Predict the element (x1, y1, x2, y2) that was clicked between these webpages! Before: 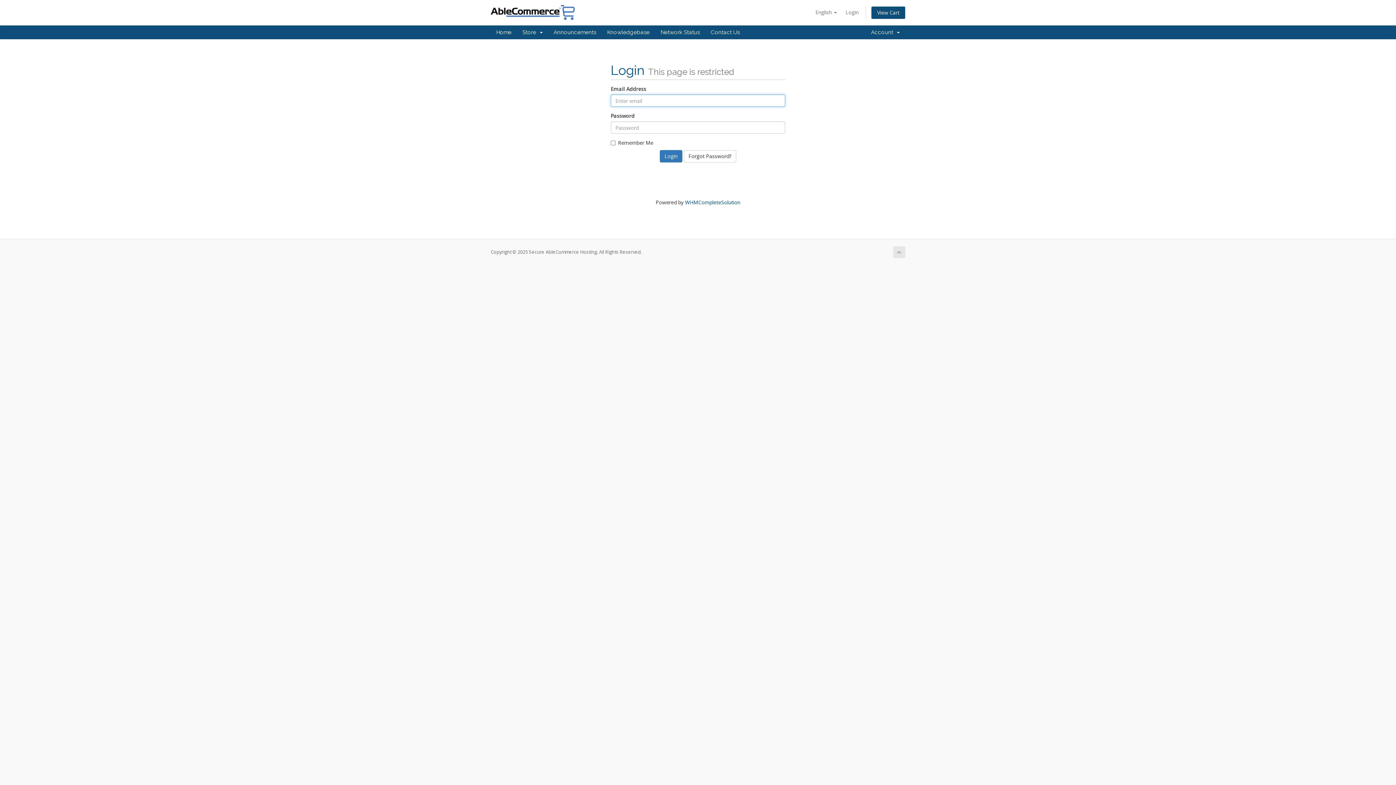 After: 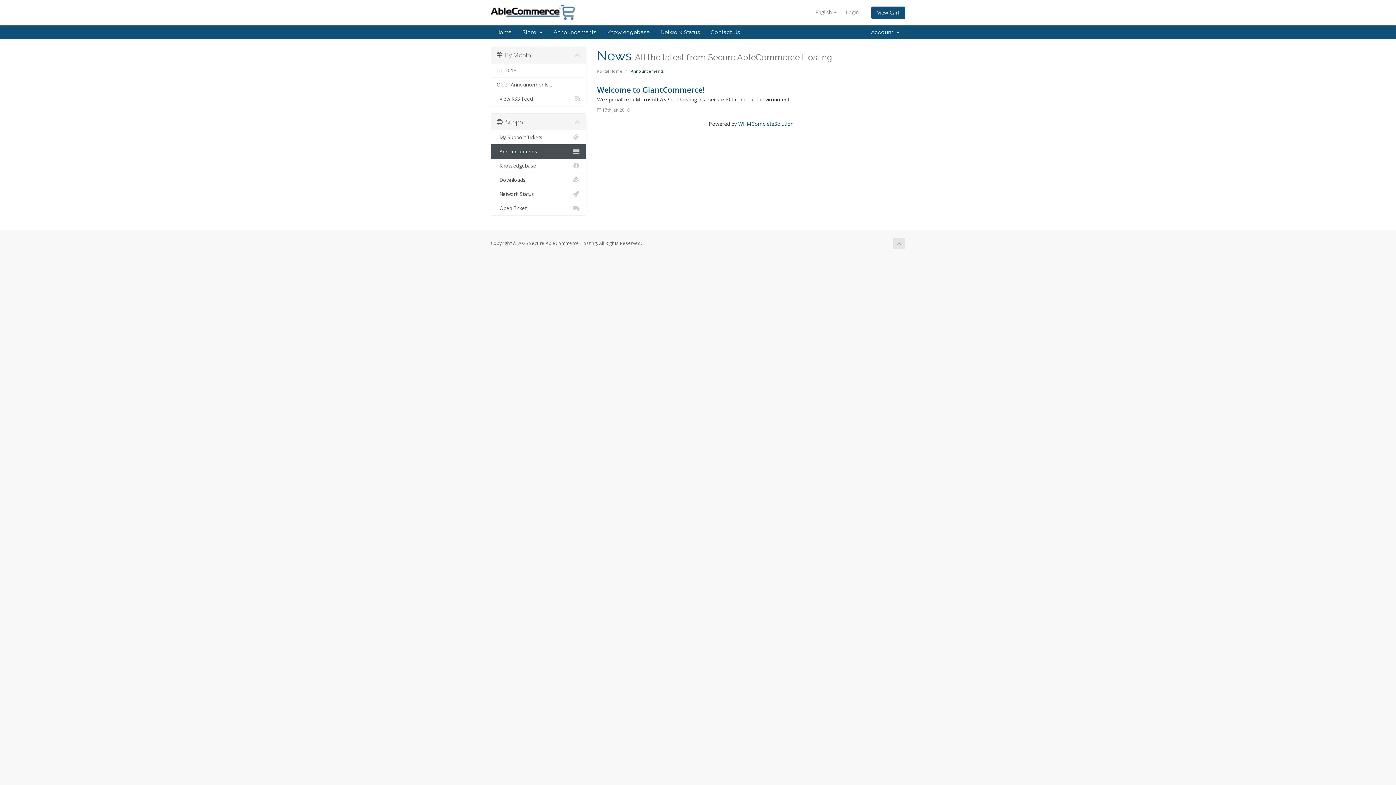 Action: label: Announcements bbox: (548, 25, 601, 39)